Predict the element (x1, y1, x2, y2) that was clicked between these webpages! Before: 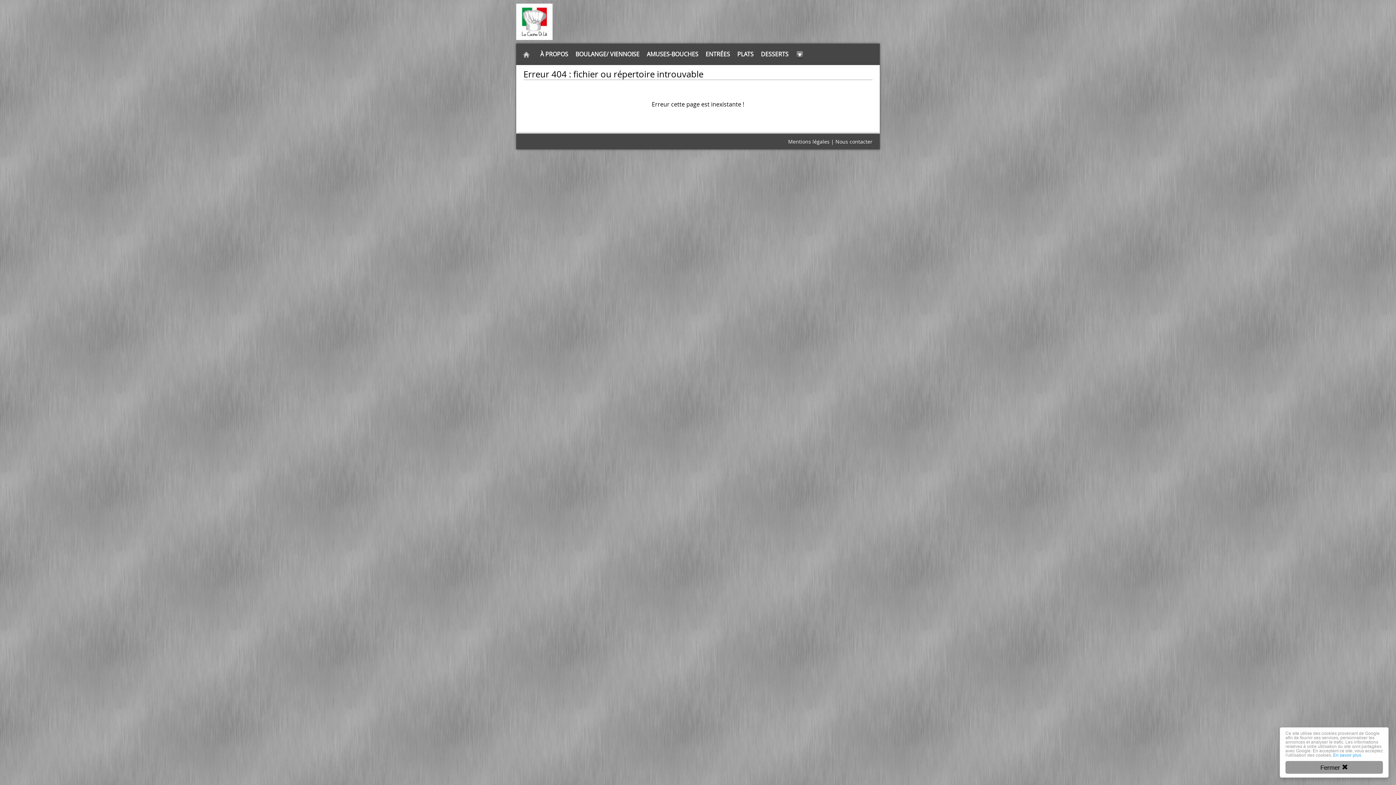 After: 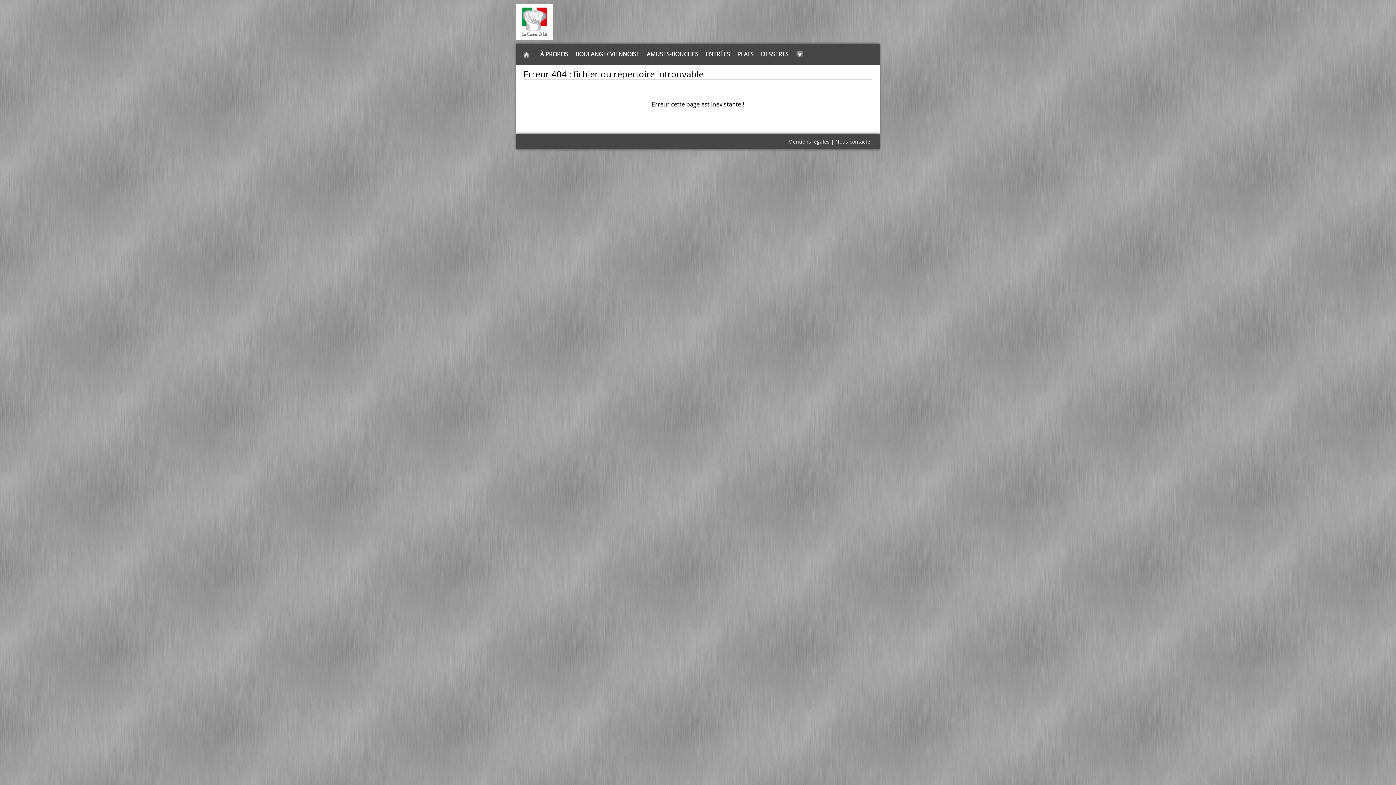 Action: label: Fermer  bbox: (1285, 761, 1383, 774)